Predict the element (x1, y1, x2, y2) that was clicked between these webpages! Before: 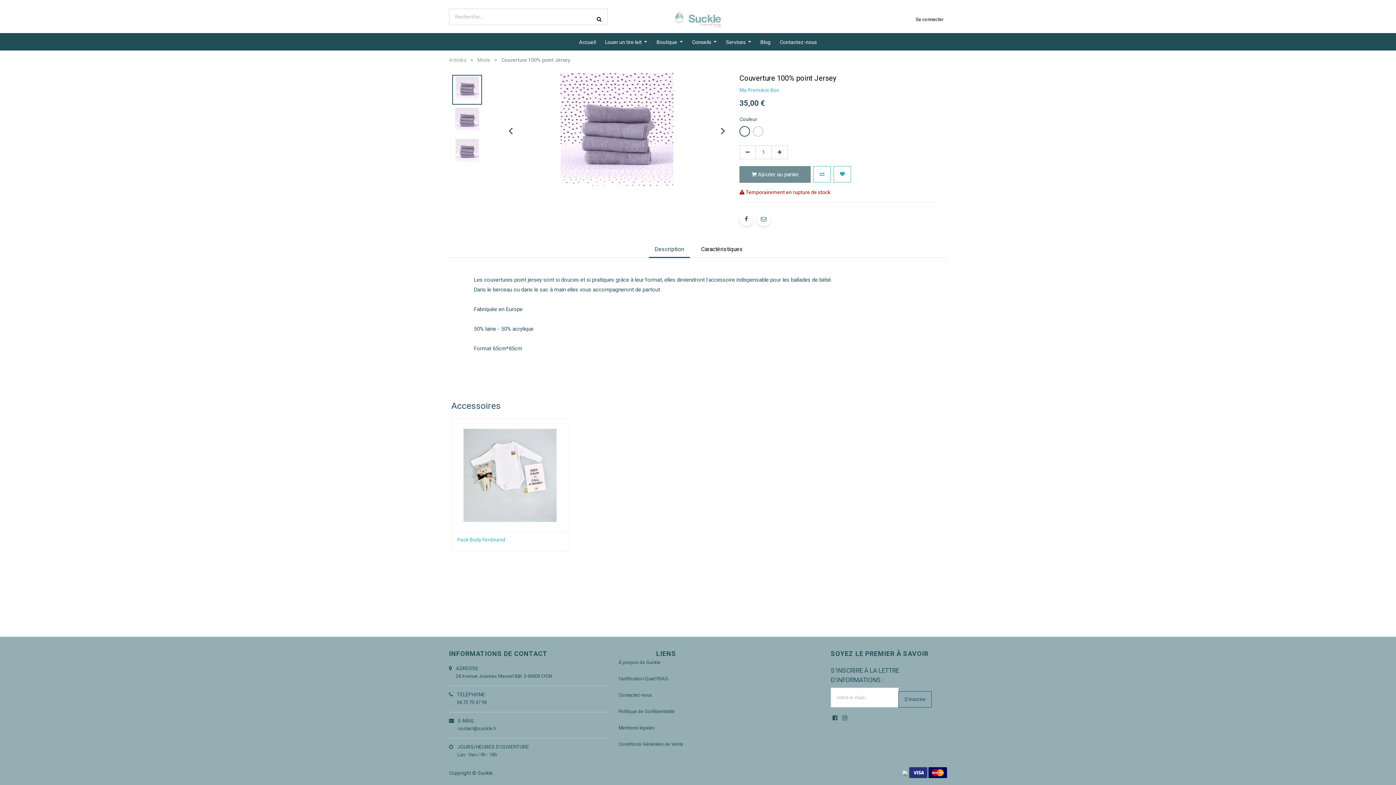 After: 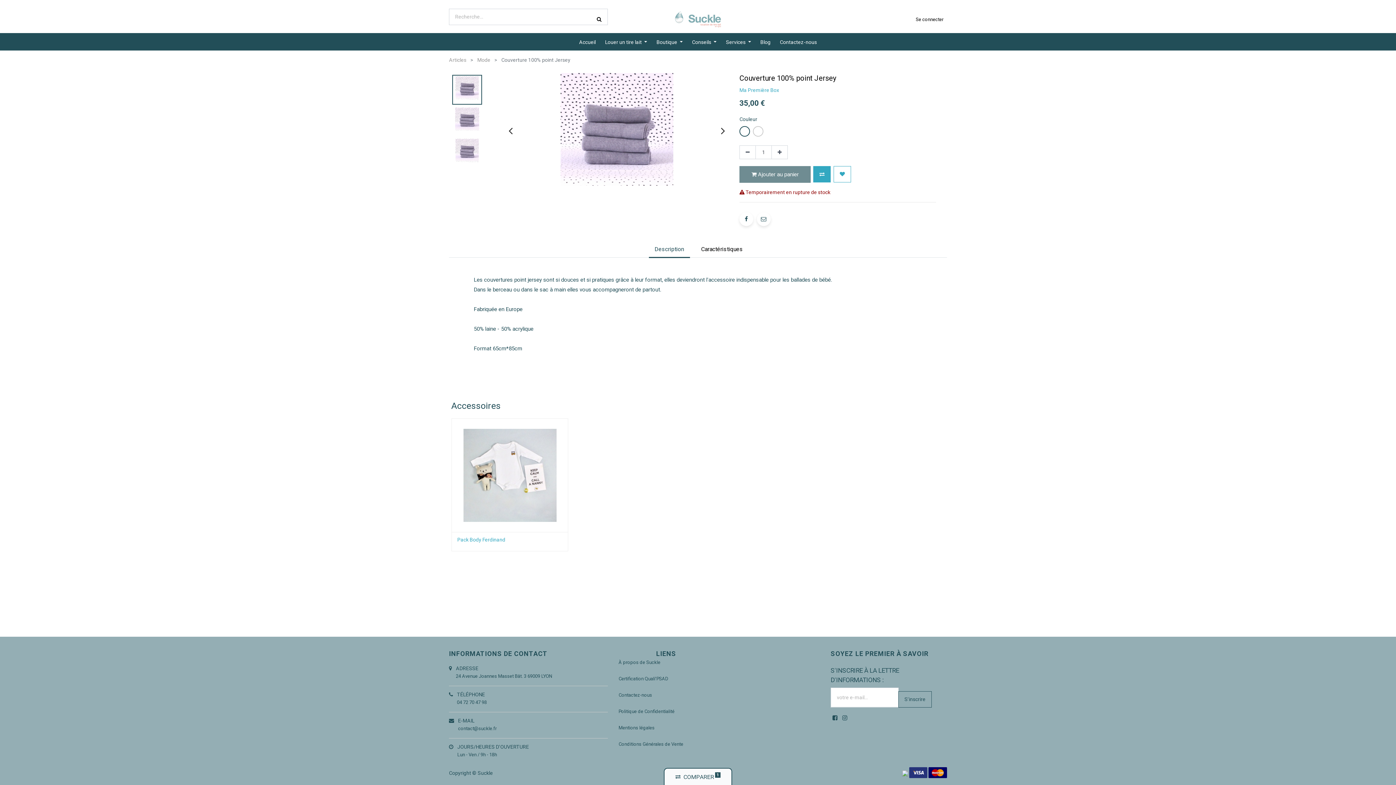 Action: bbox: (813, 165, 830, 182) label: Comparer